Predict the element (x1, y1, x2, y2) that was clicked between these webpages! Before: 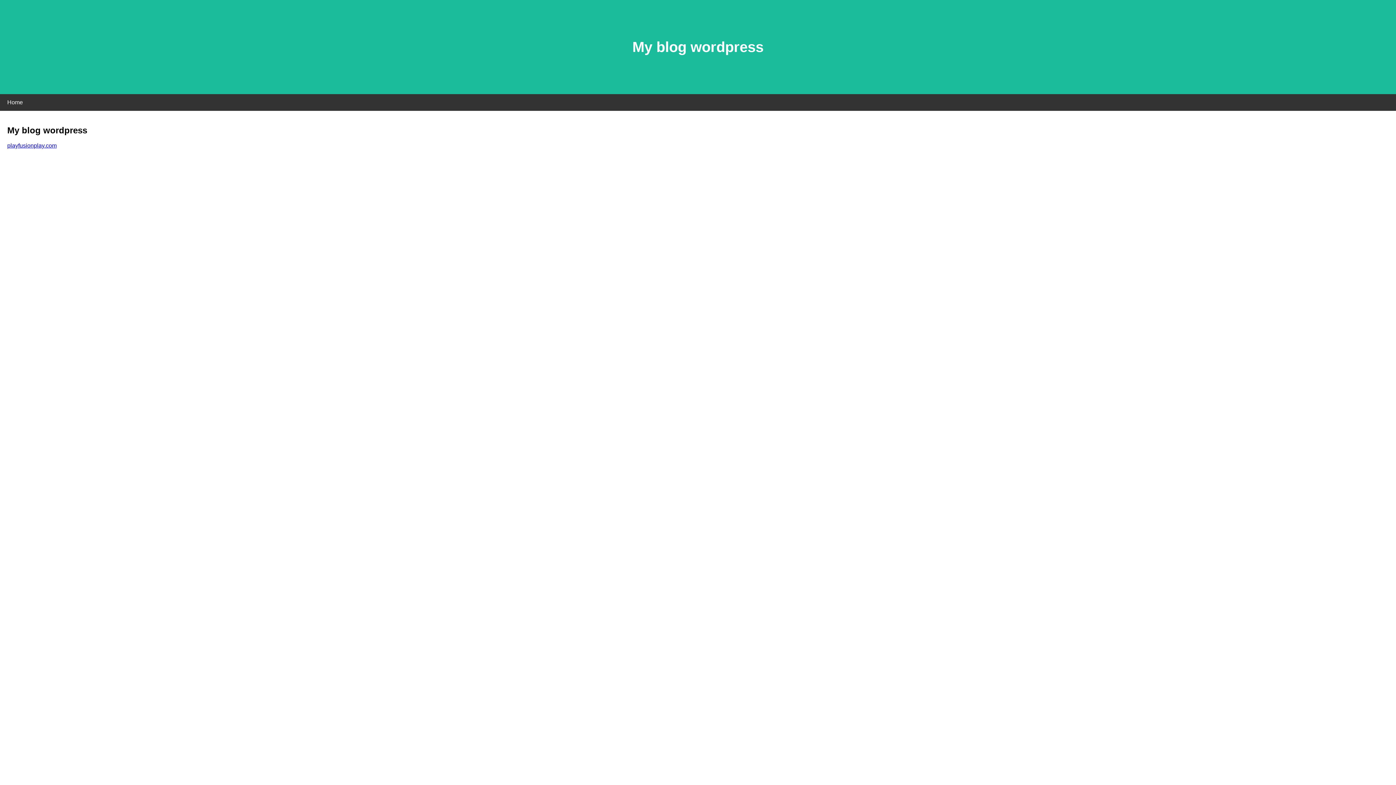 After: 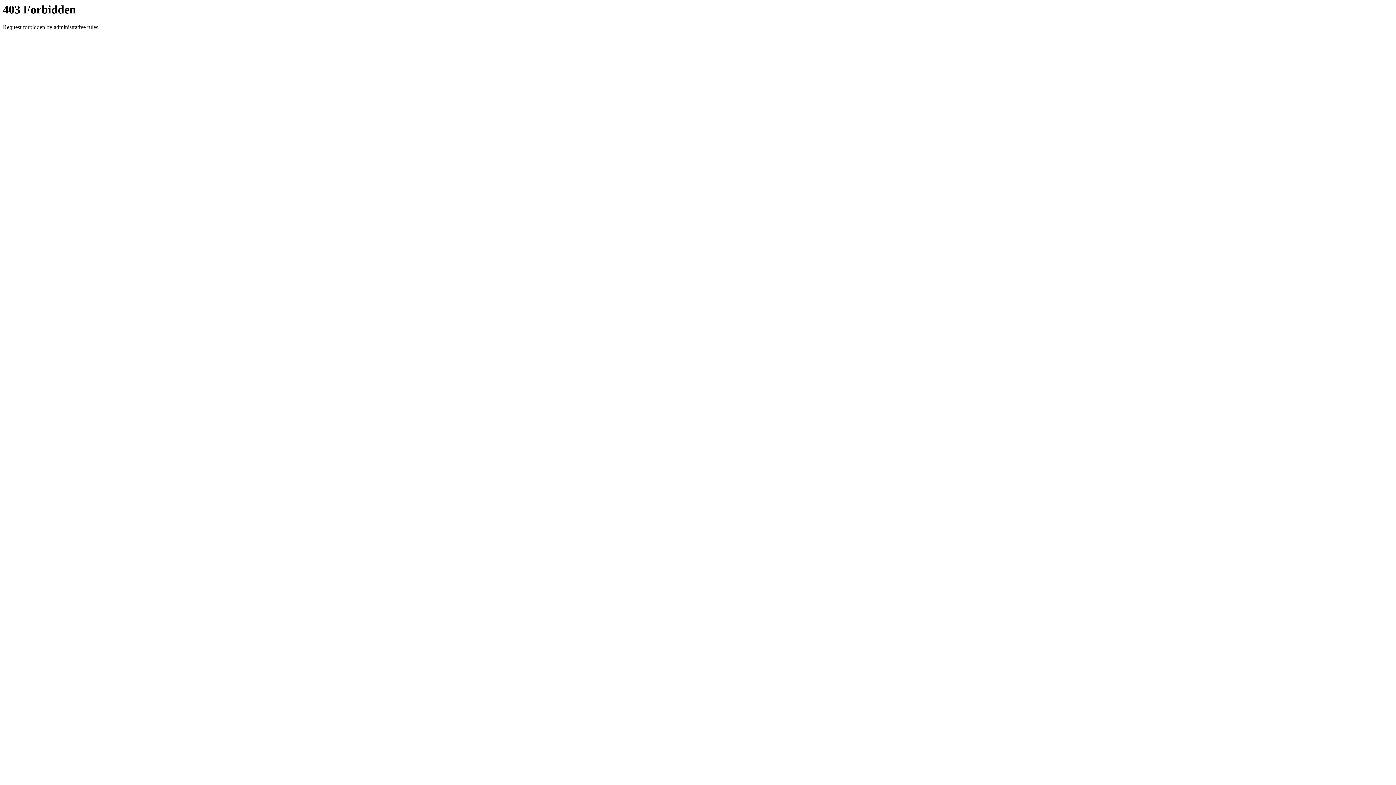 Action: label: playfusionplay.com bbox: (7, 142, 56, 148)